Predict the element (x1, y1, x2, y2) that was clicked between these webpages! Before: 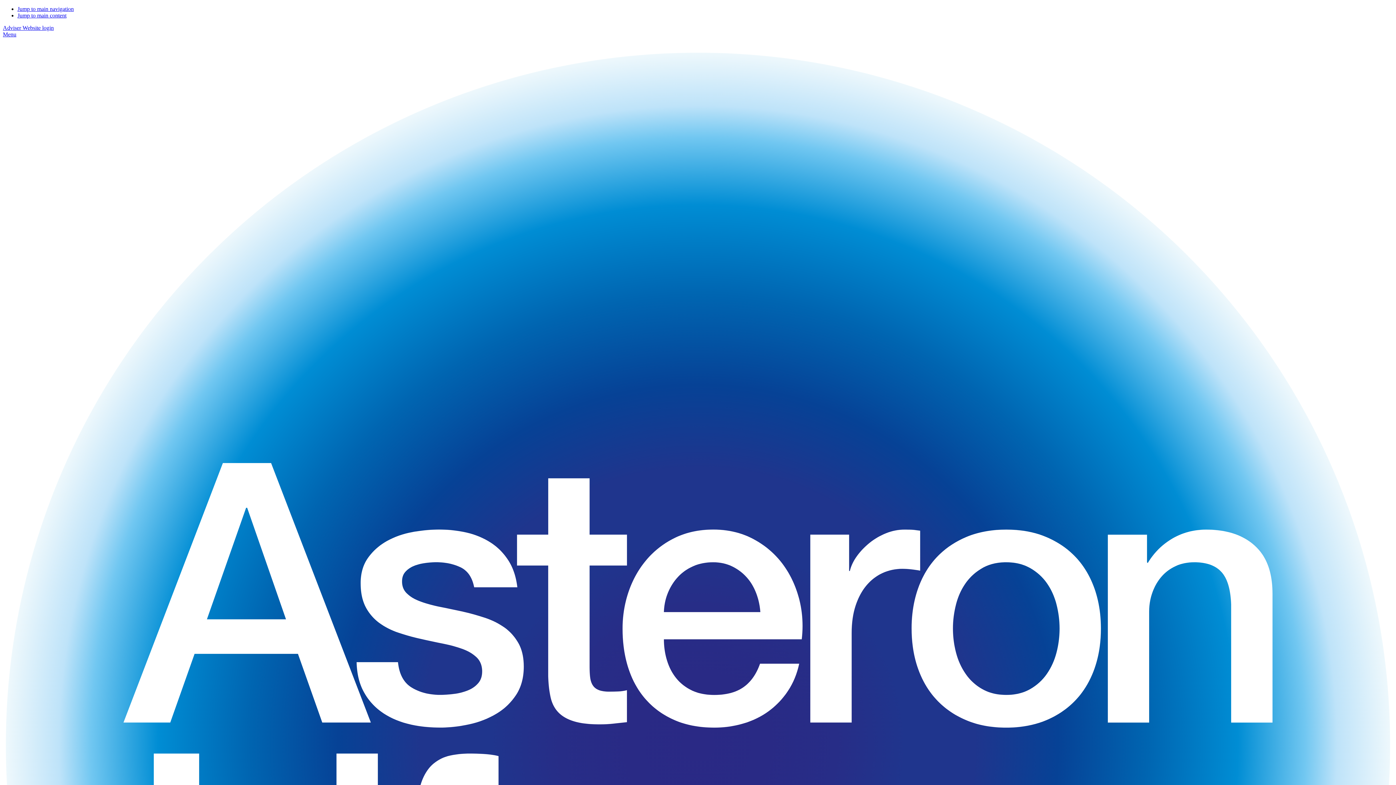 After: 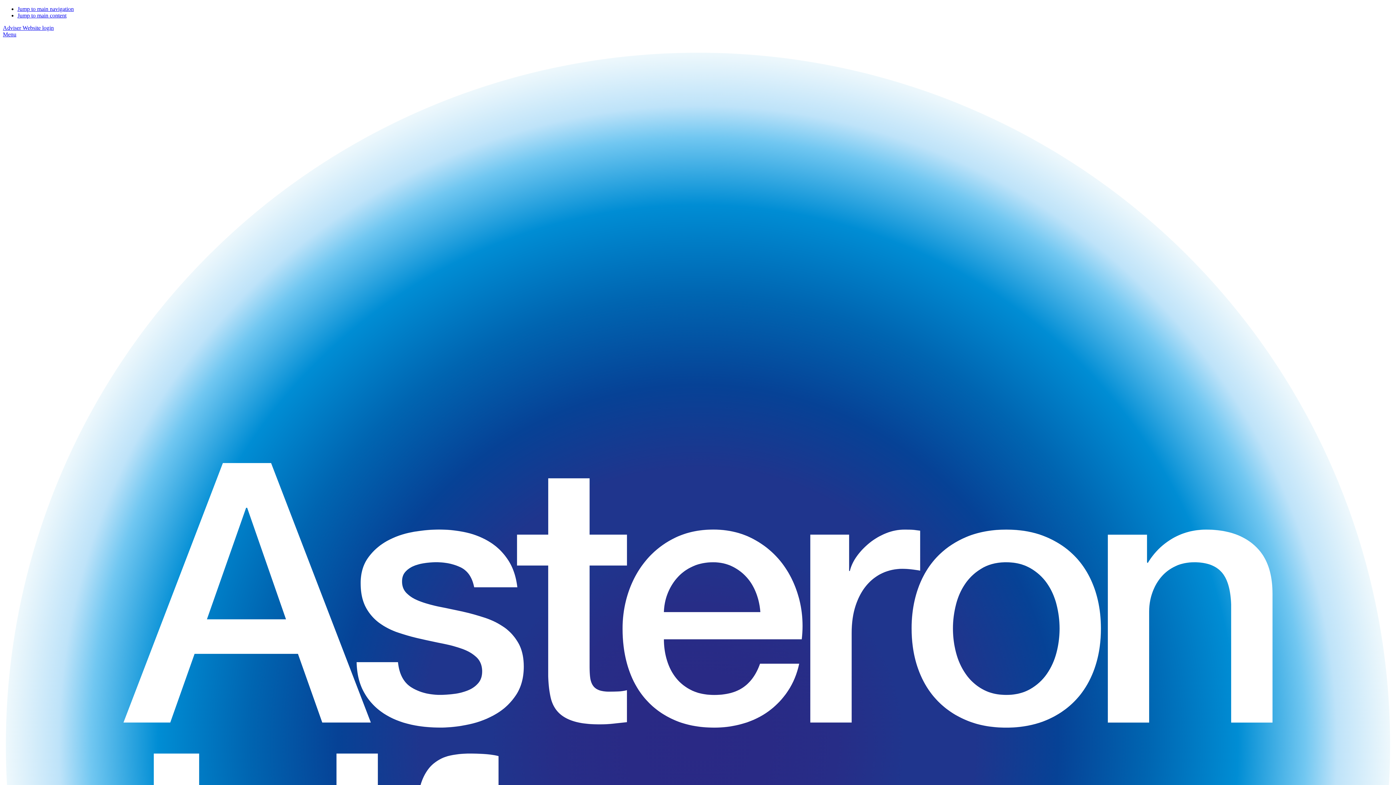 Action: bbox: (2, 31, 16, 37) label: Menu